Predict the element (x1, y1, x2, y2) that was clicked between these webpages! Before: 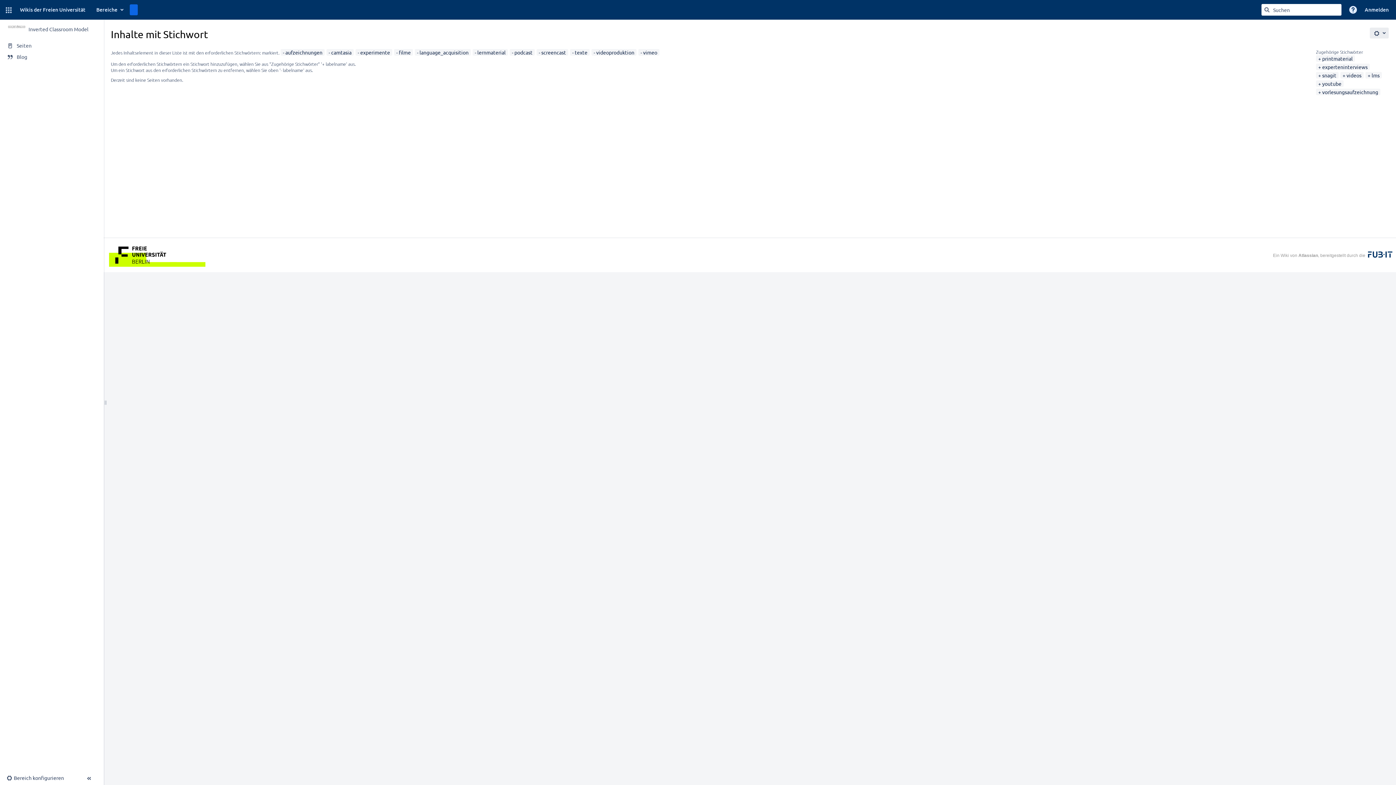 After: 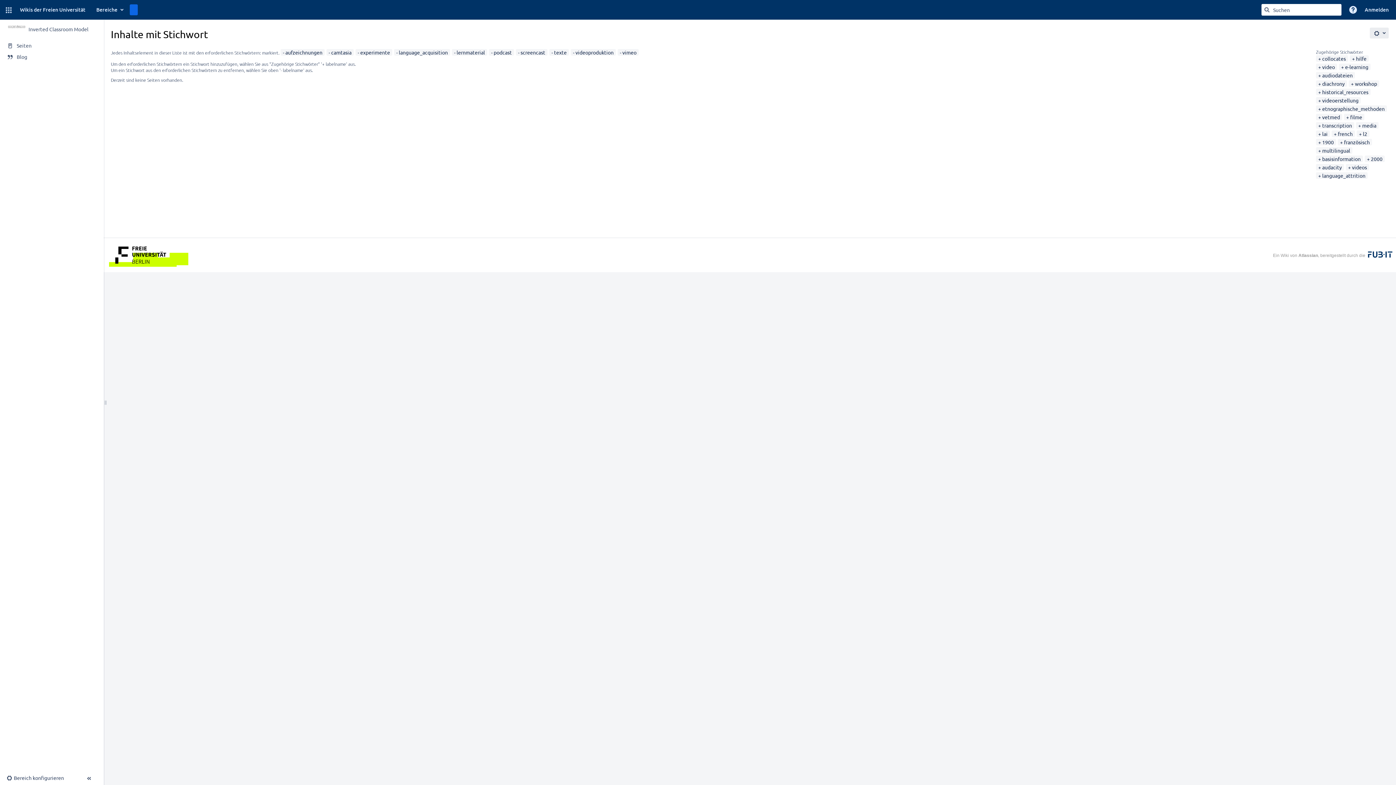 Action: bbox: (396, 49, 410, 55) label: filme